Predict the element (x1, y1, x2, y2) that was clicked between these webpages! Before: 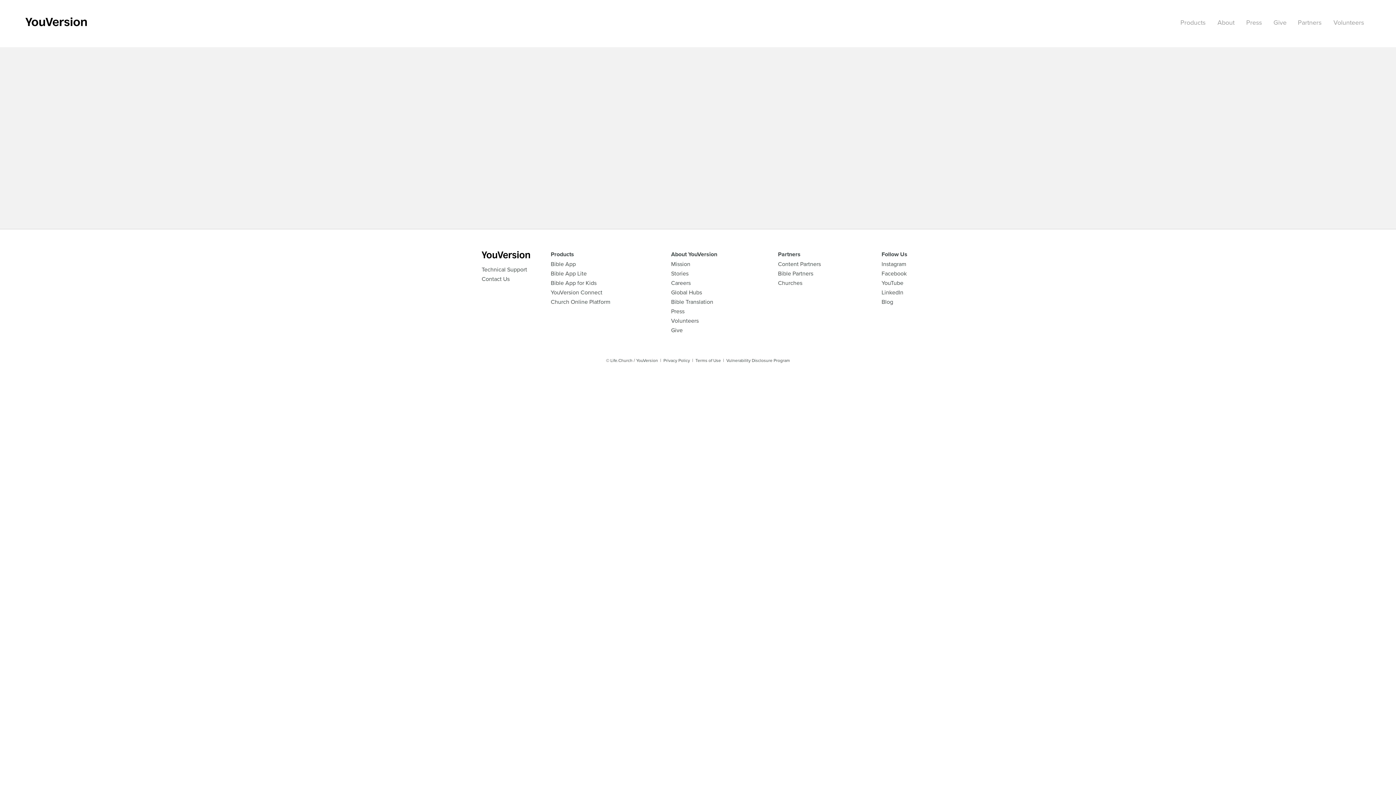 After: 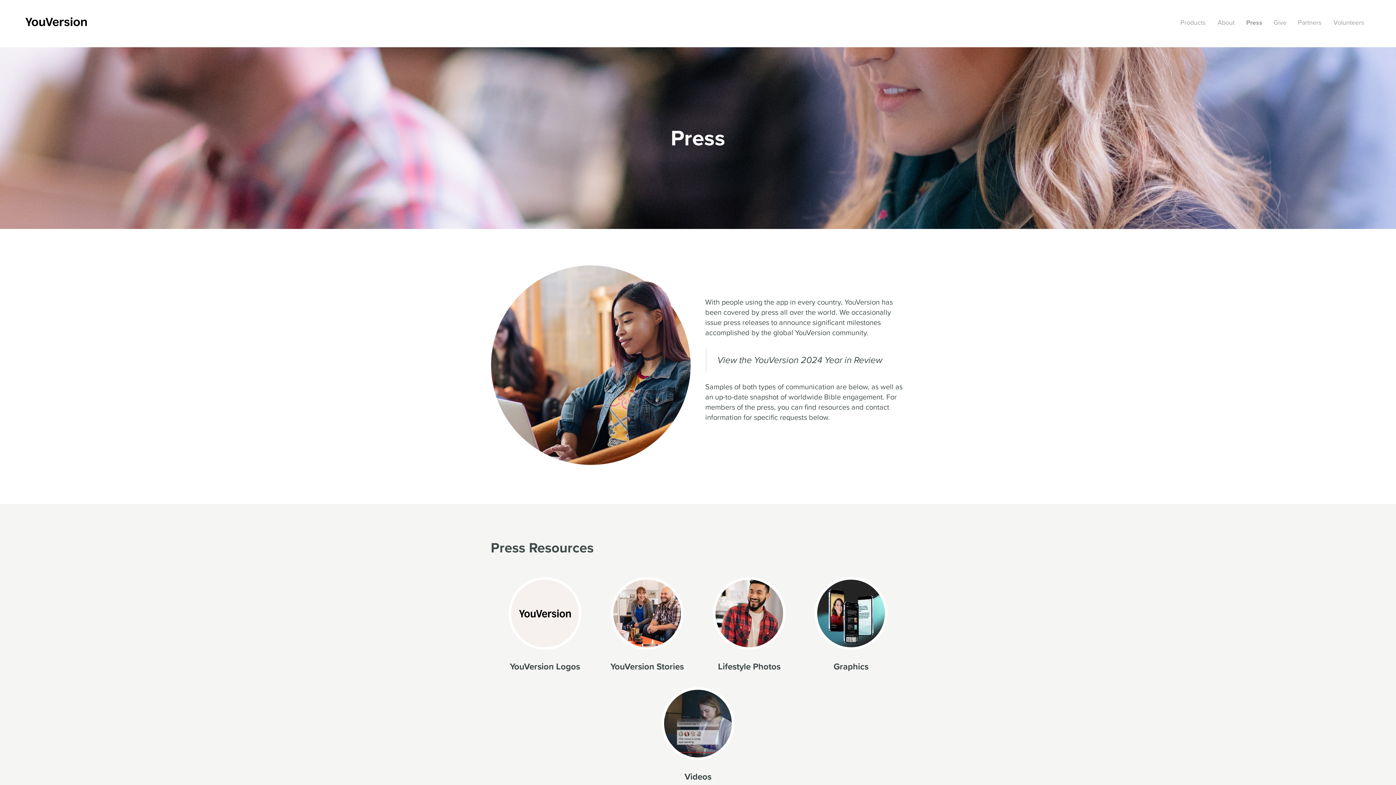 Action: label: Press bbox: (1241, 15, 1268, 30)